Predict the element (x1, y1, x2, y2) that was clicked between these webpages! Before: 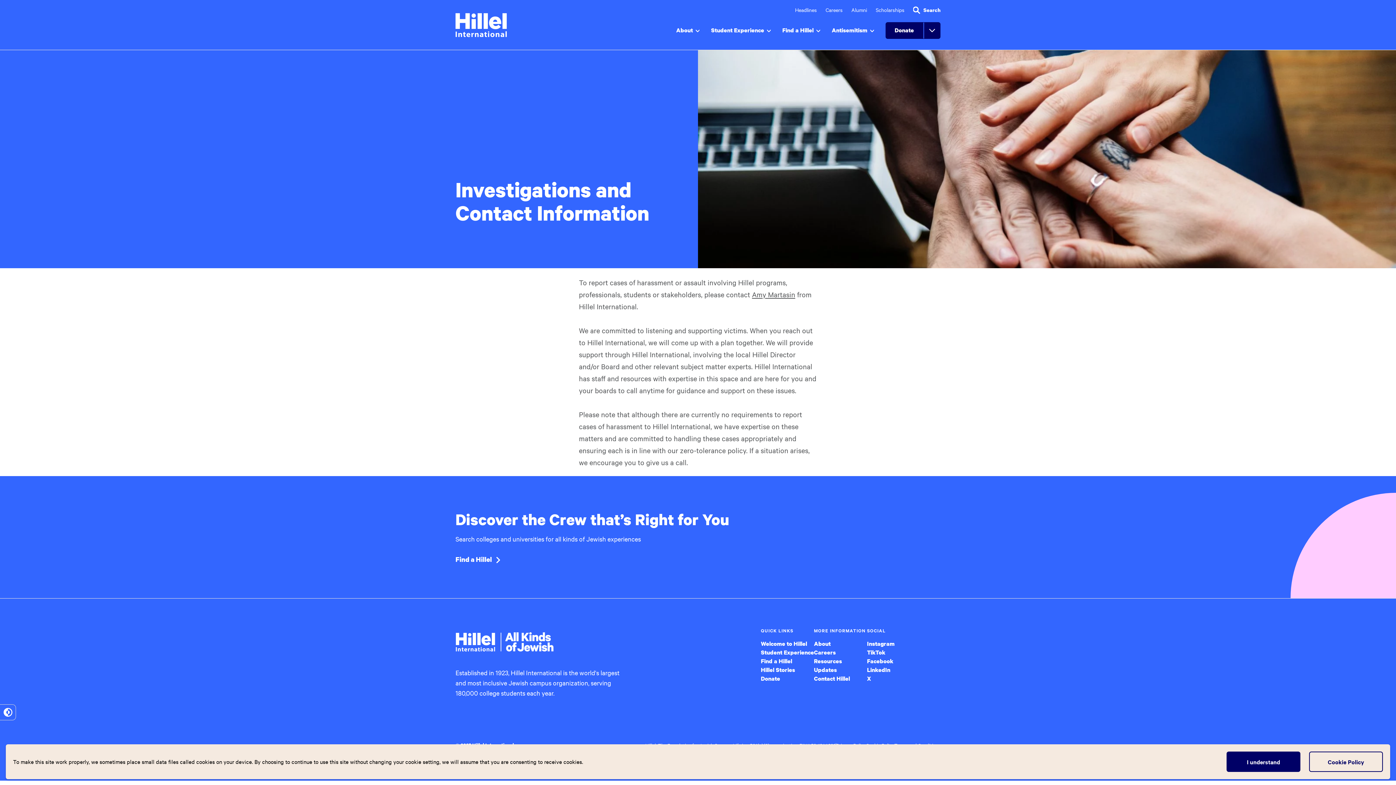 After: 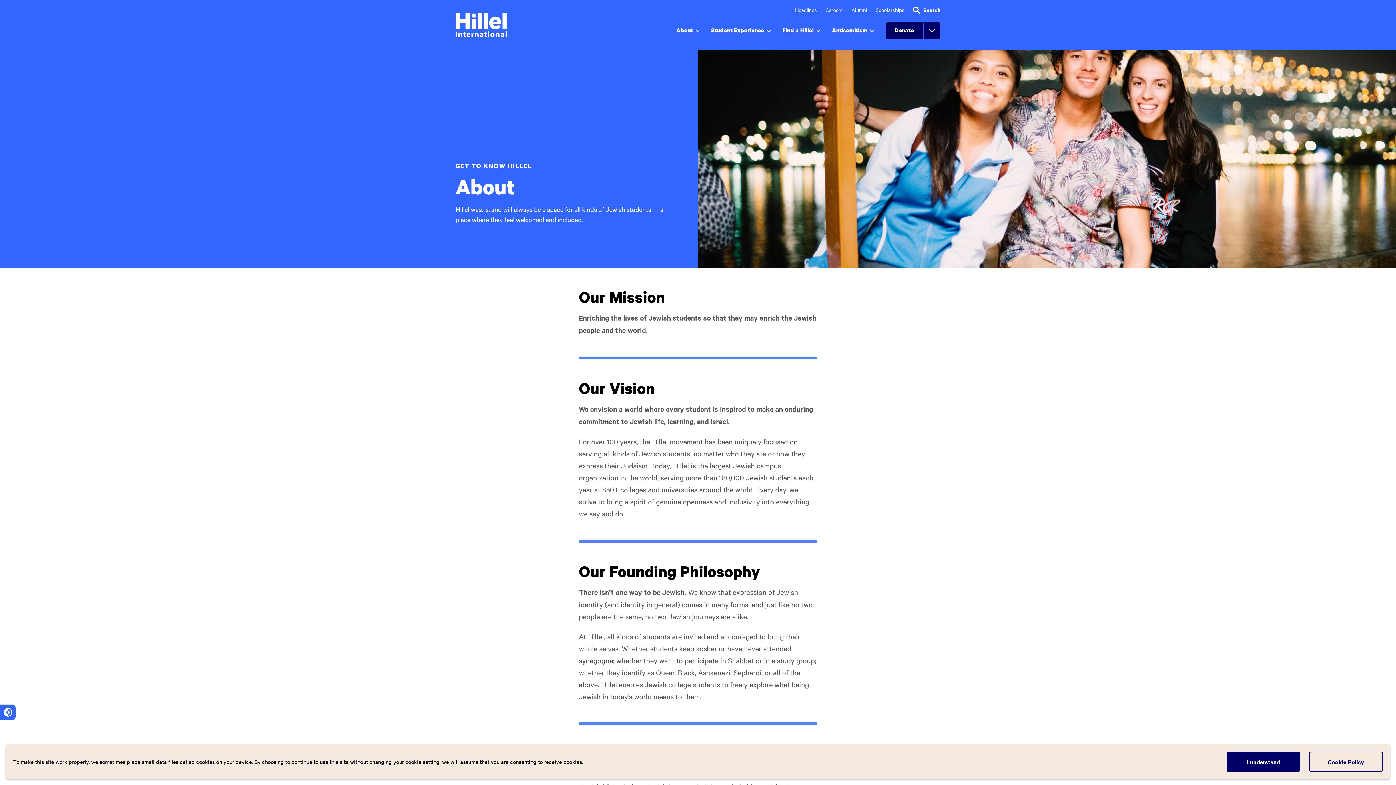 Action: bbox: (676, 16, 699, 49) label: About